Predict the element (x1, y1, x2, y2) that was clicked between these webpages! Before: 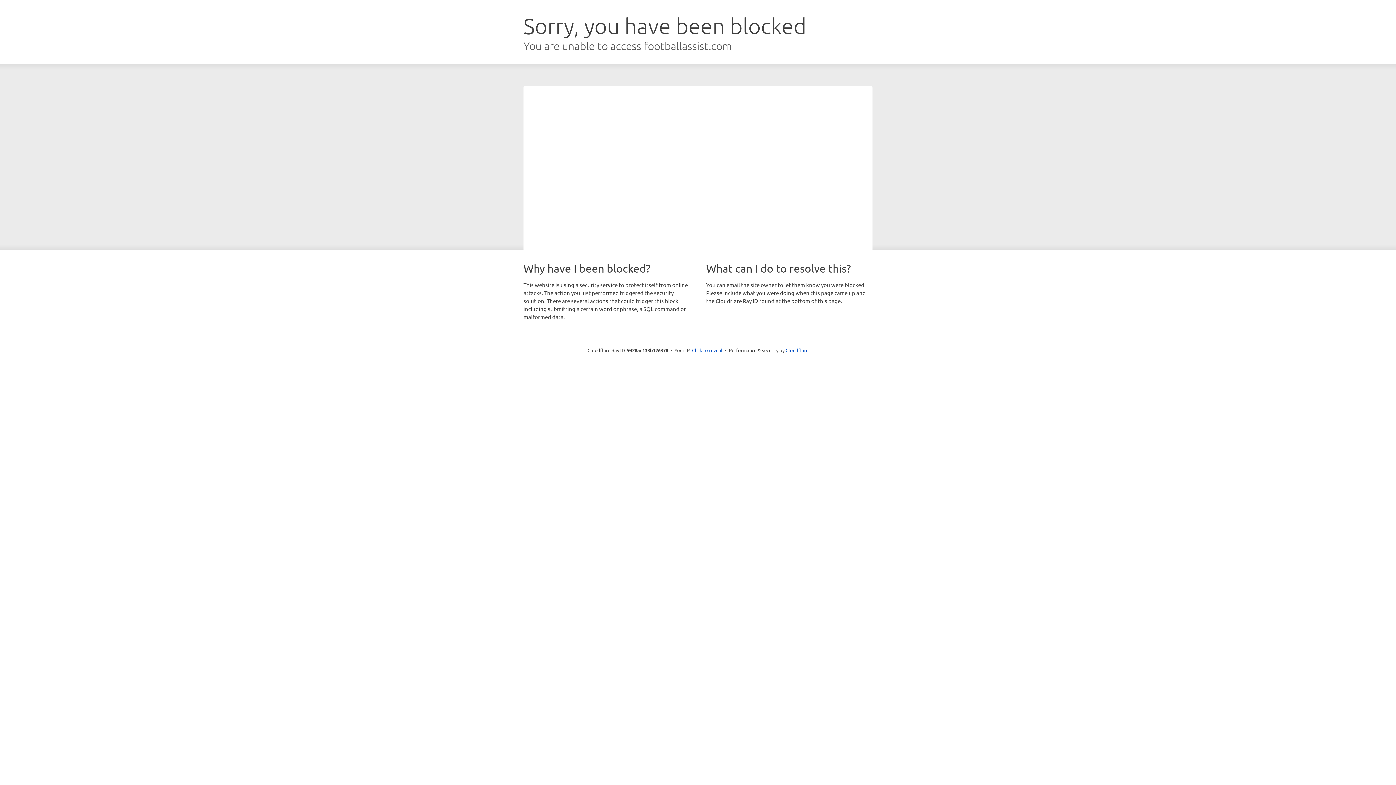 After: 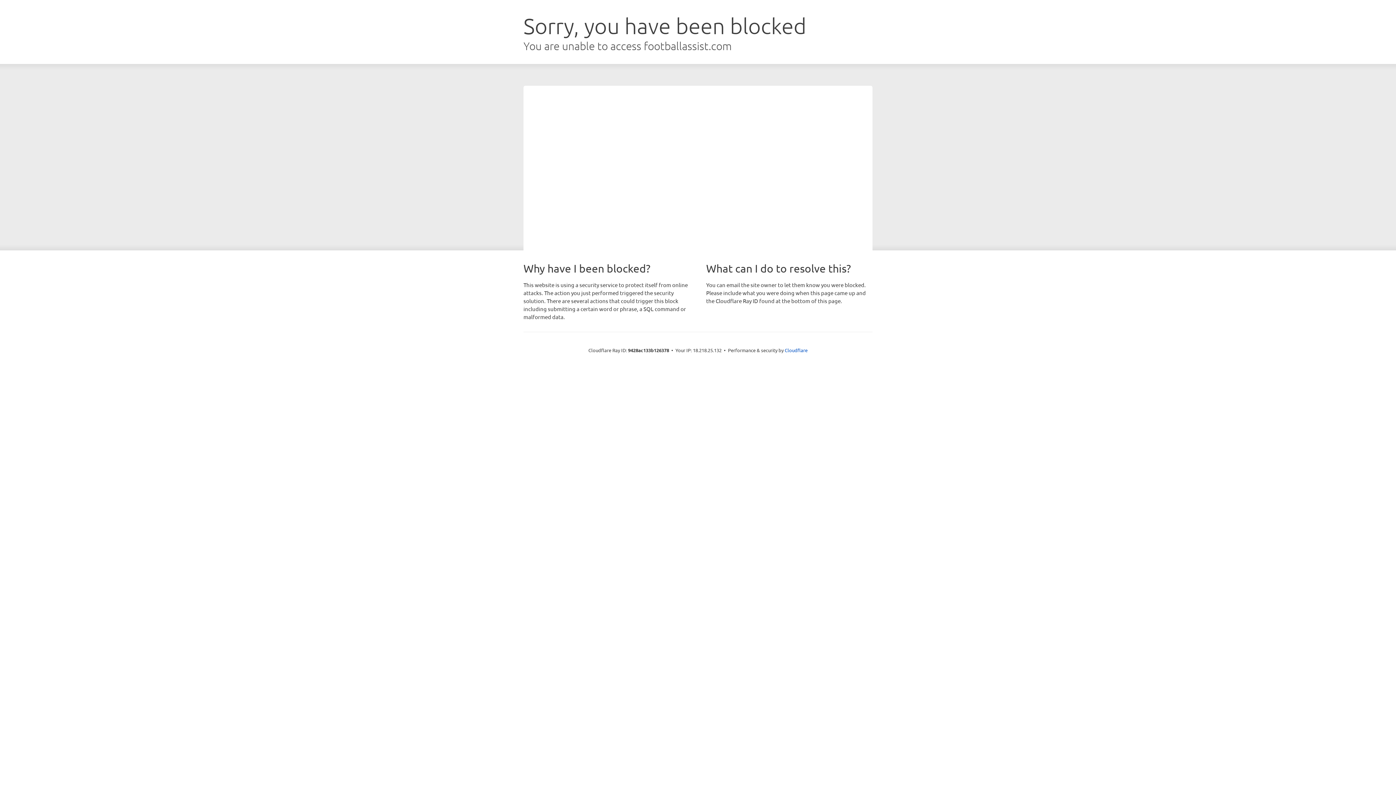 Action: label: Click to reveal bbox: (692, 346, 722, 353)